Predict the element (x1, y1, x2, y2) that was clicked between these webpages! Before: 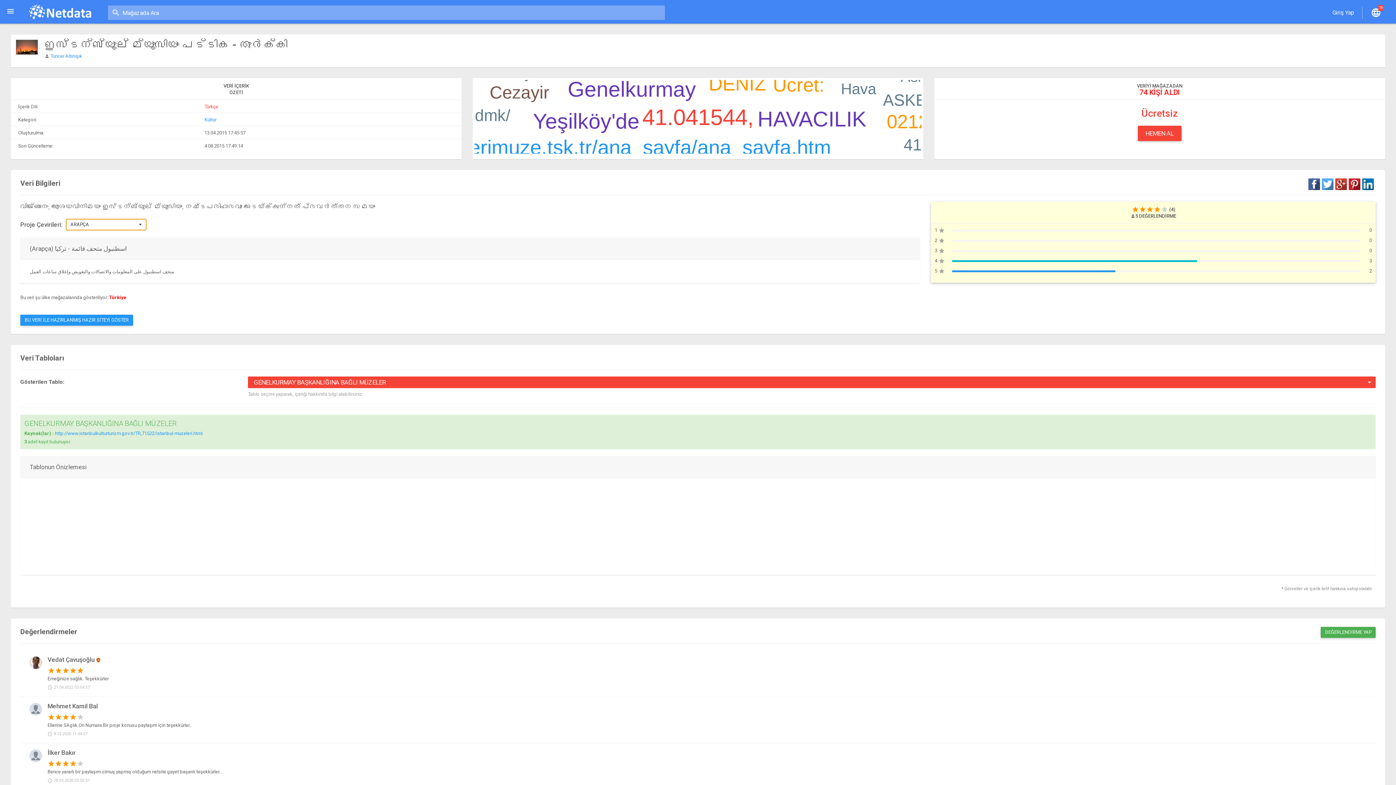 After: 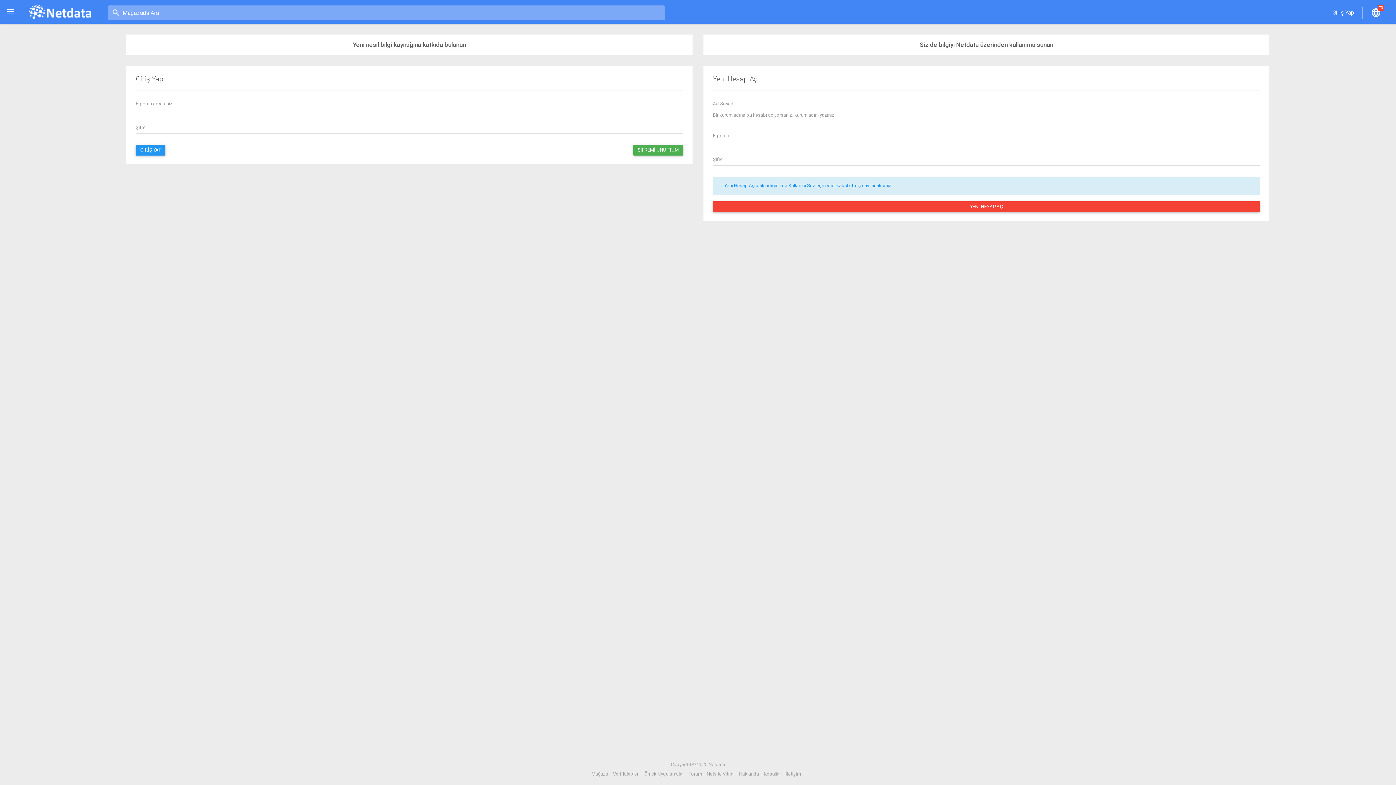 Action: bbox: (1329, 7, 1358, 20) label: Giriş Yap